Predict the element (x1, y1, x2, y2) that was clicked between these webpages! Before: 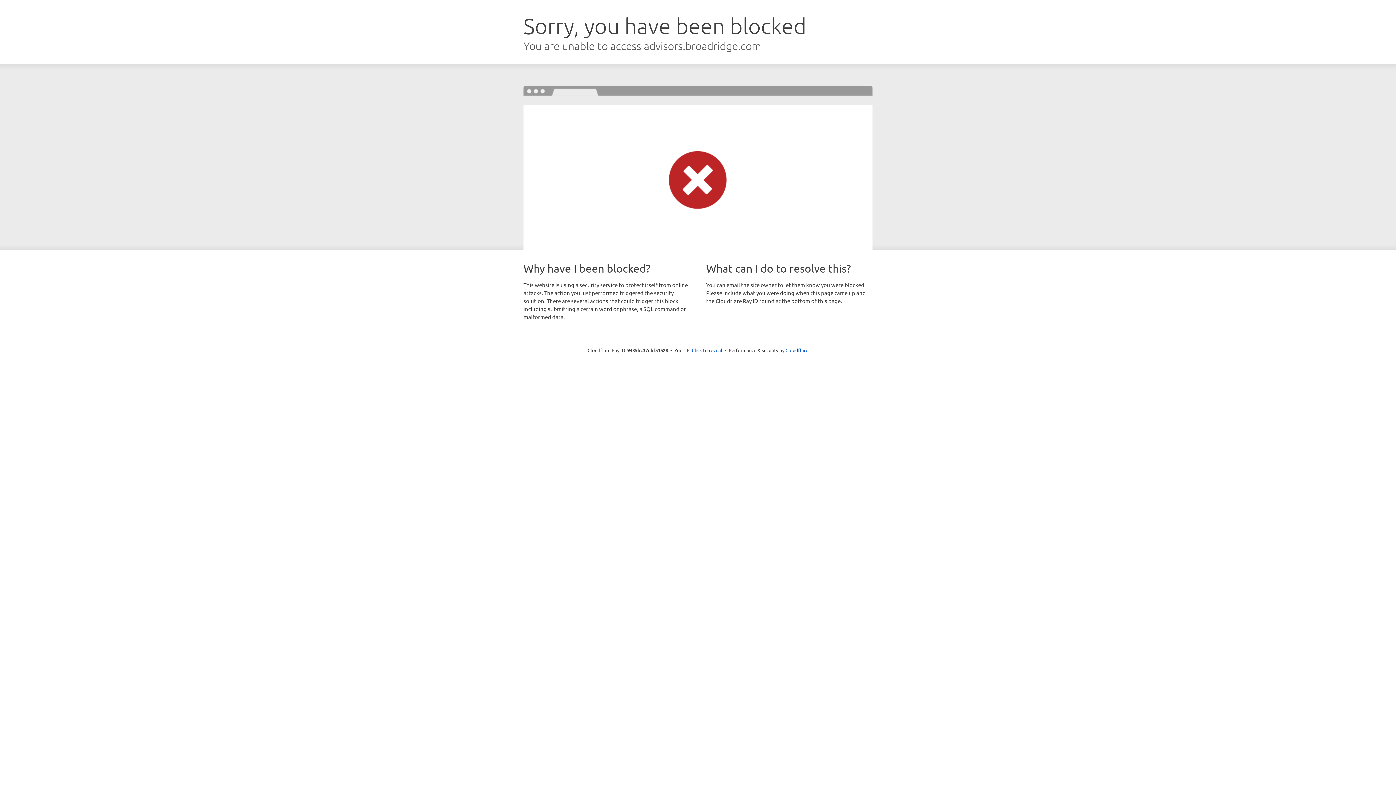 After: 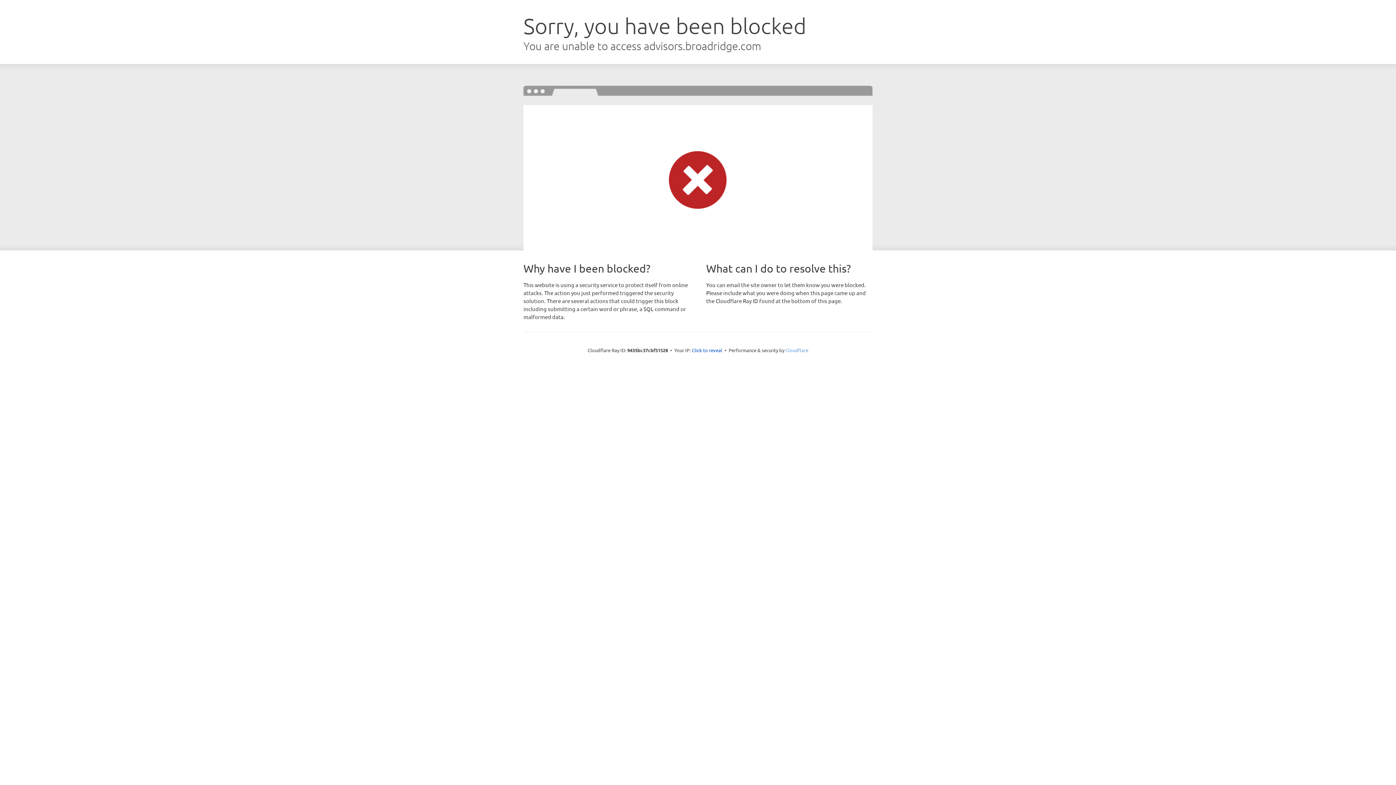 Action: label: Cloudflare bbox: (785, 347, 808, 353)